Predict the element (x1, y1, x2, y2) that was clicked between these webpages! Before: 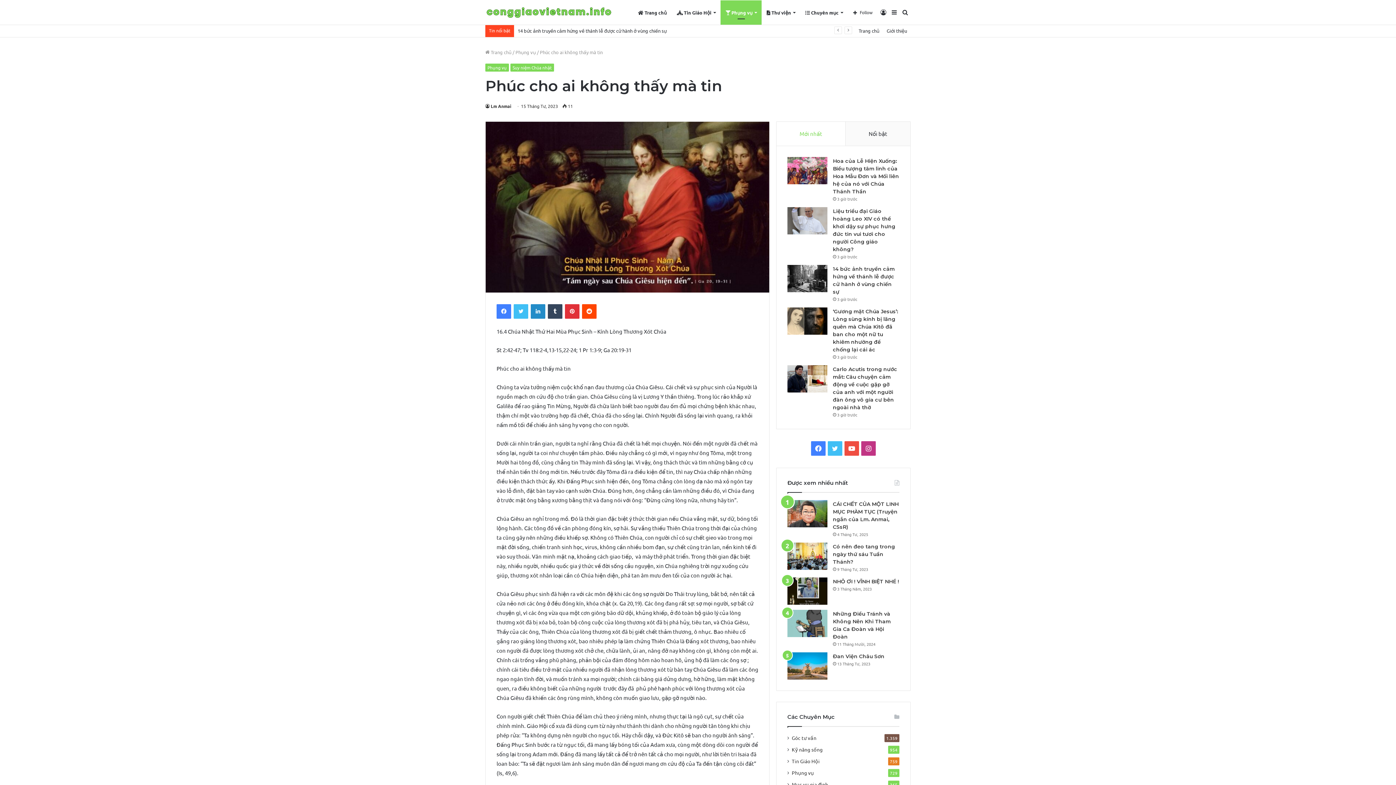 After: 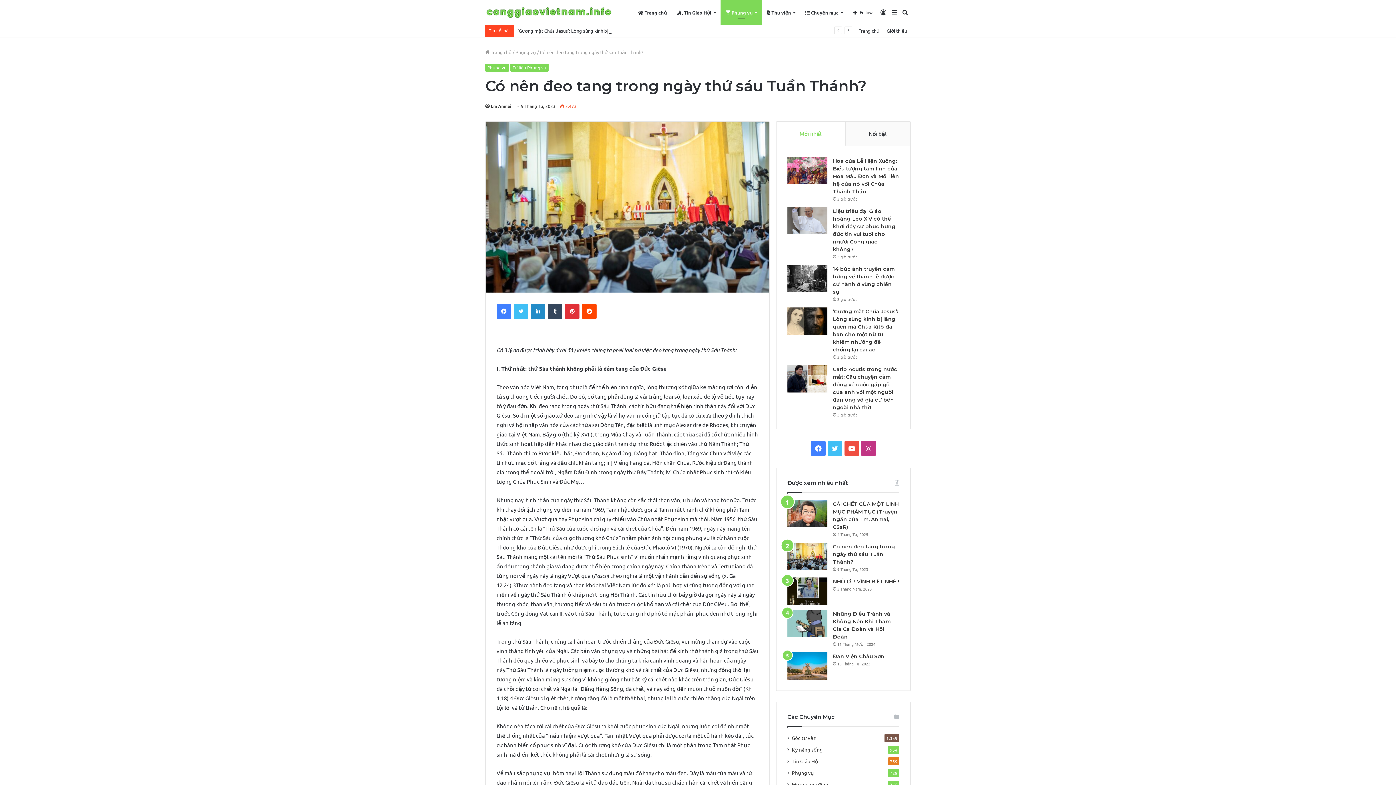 Action: label: Có nên đeo tang trong ngày thứ sáu Tuần Thánh? bbox: (787, 542, 827, 570)